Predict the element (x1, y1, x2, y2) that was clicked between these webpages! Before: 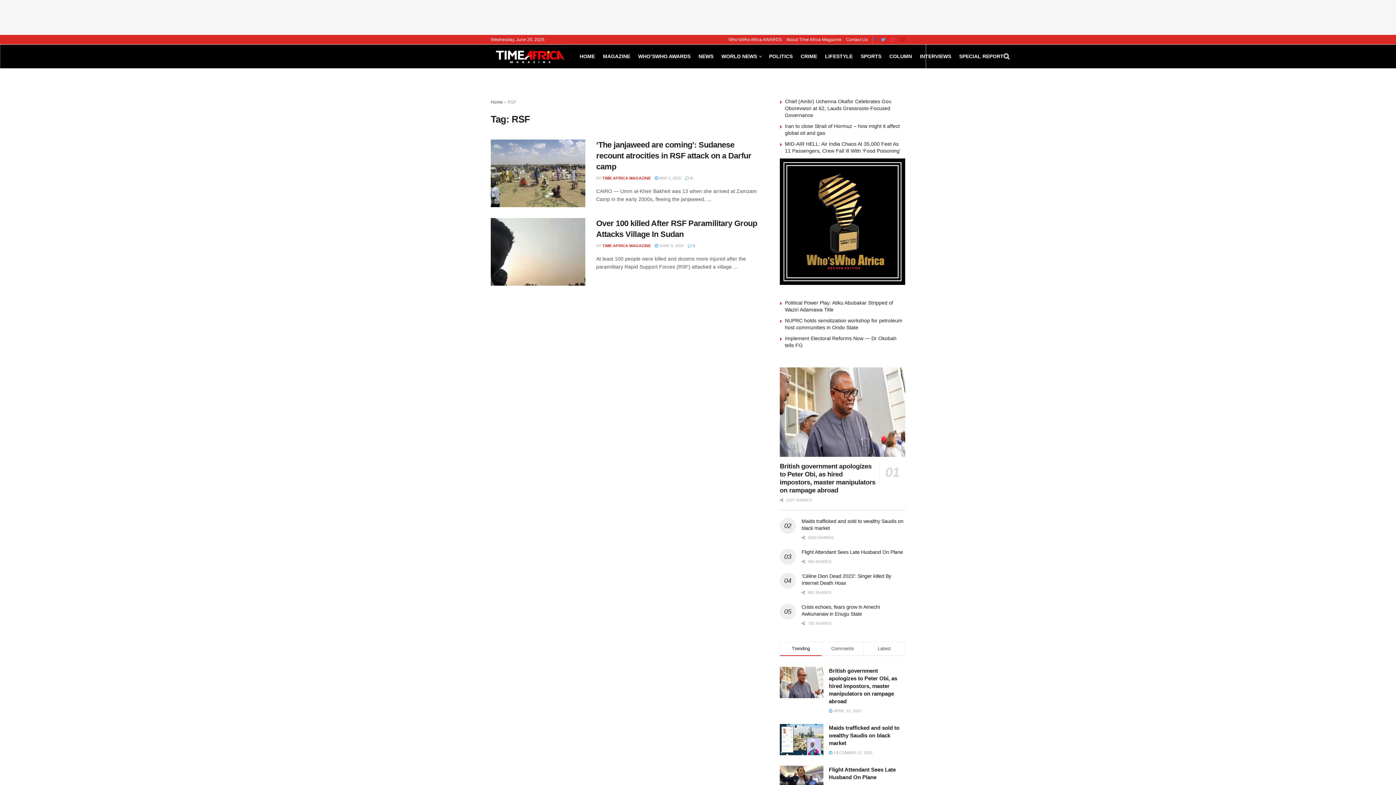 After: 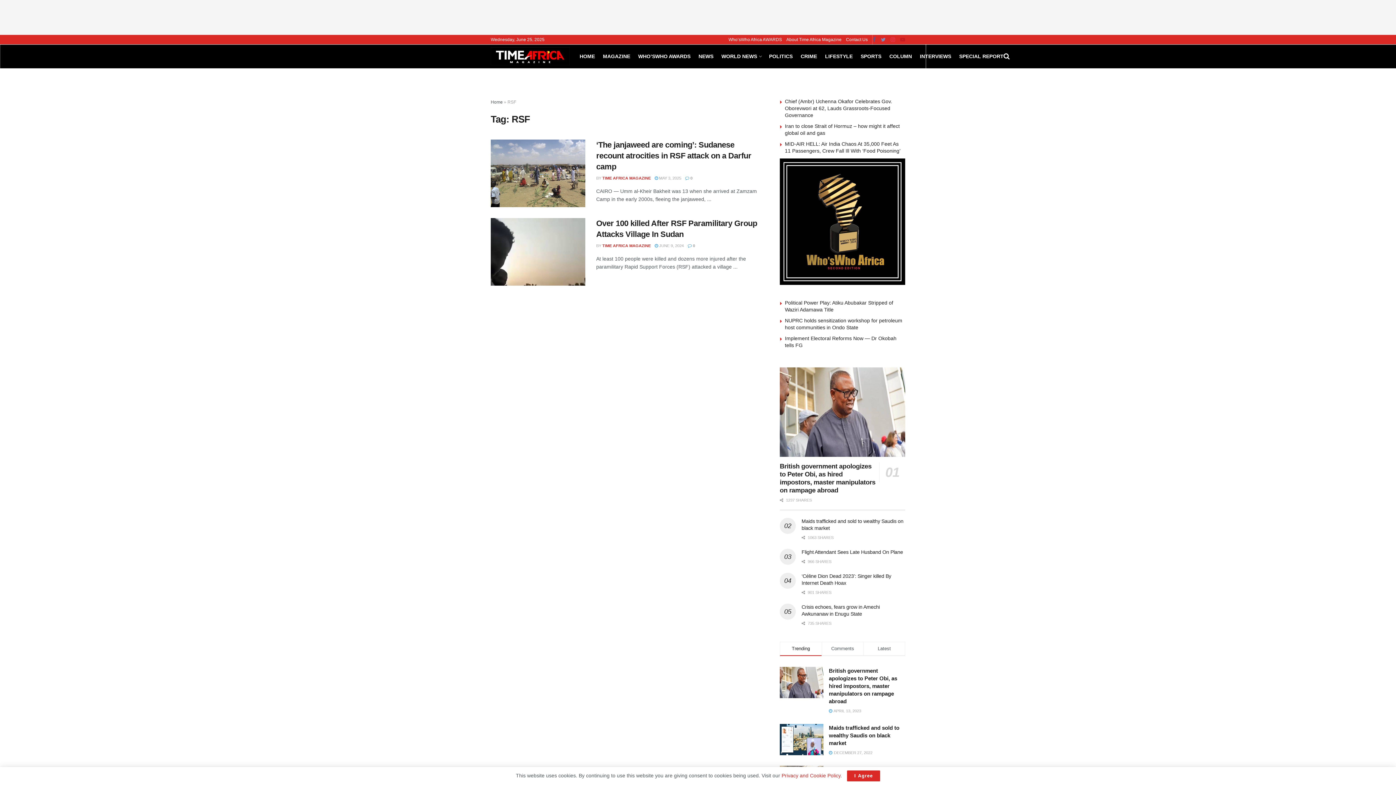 Action: bbox: (881, 34, 885, 44)